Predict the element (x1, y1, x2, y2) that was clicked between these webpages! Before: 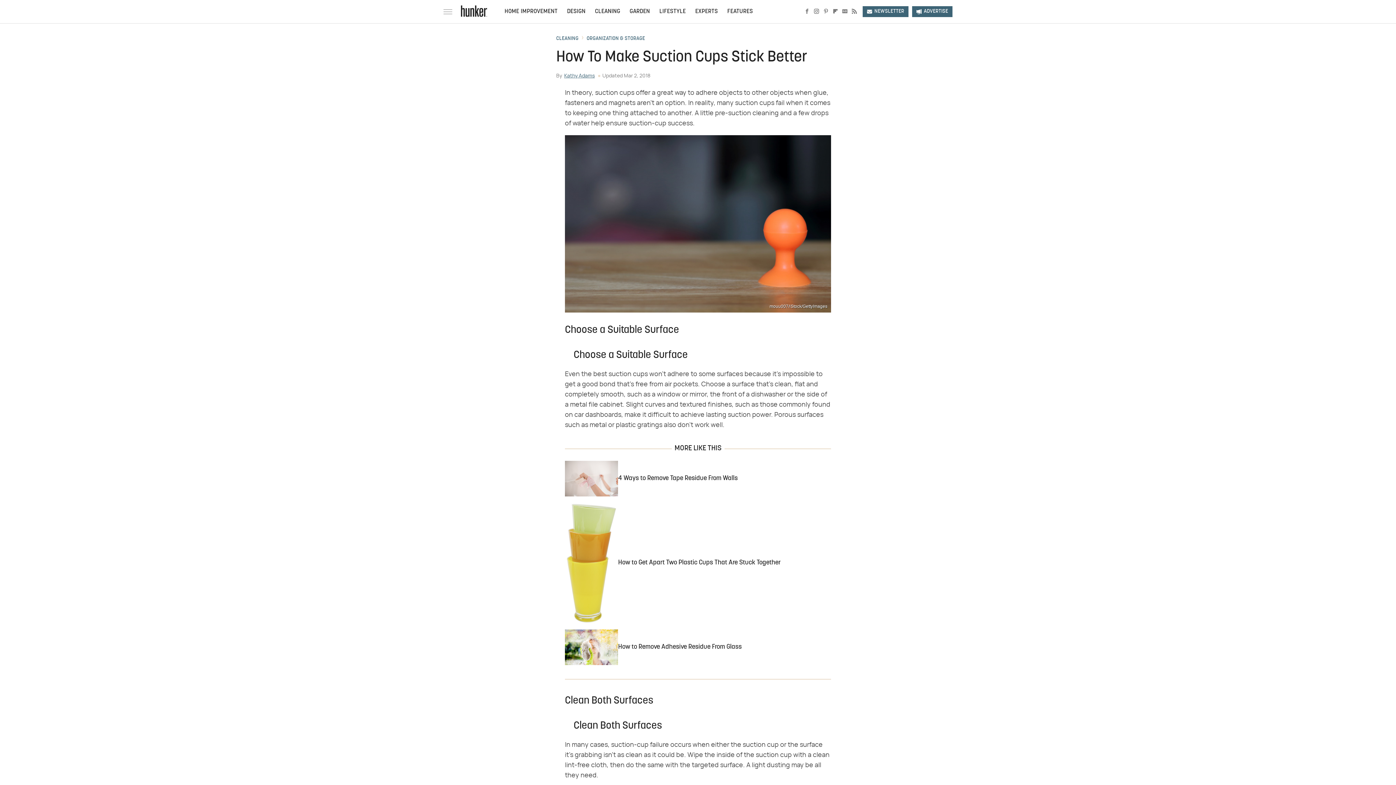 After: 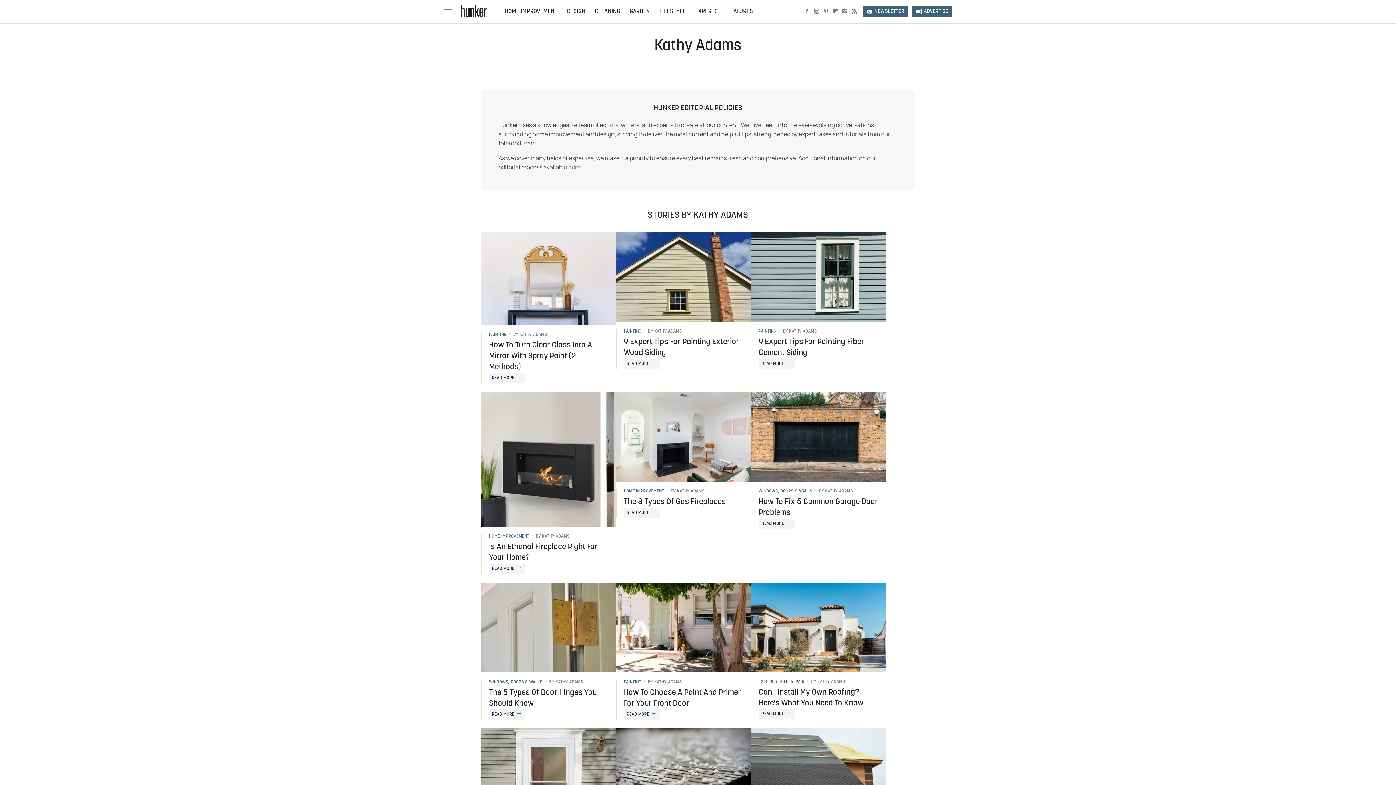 Action: bbox: (564, 73, 594, 78) label: Kathy Adams